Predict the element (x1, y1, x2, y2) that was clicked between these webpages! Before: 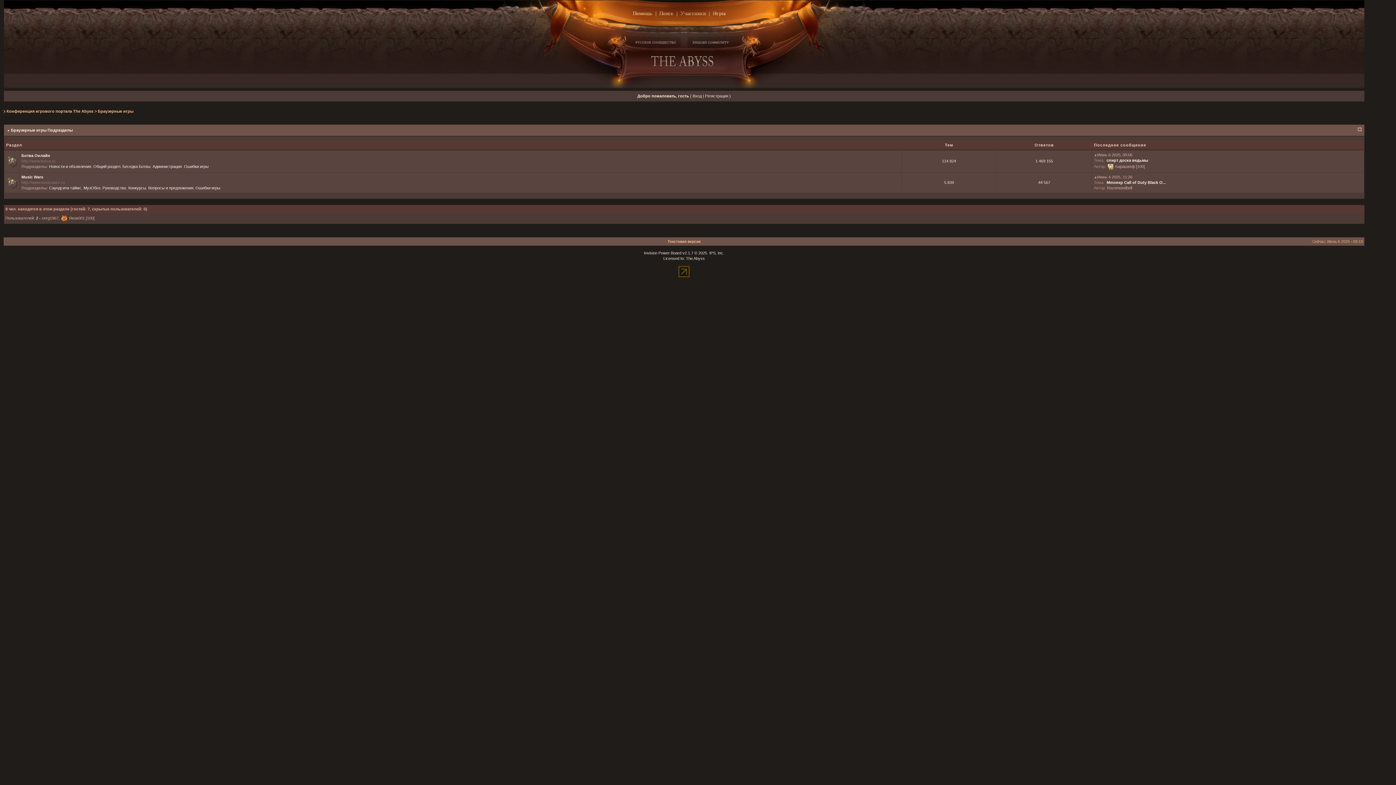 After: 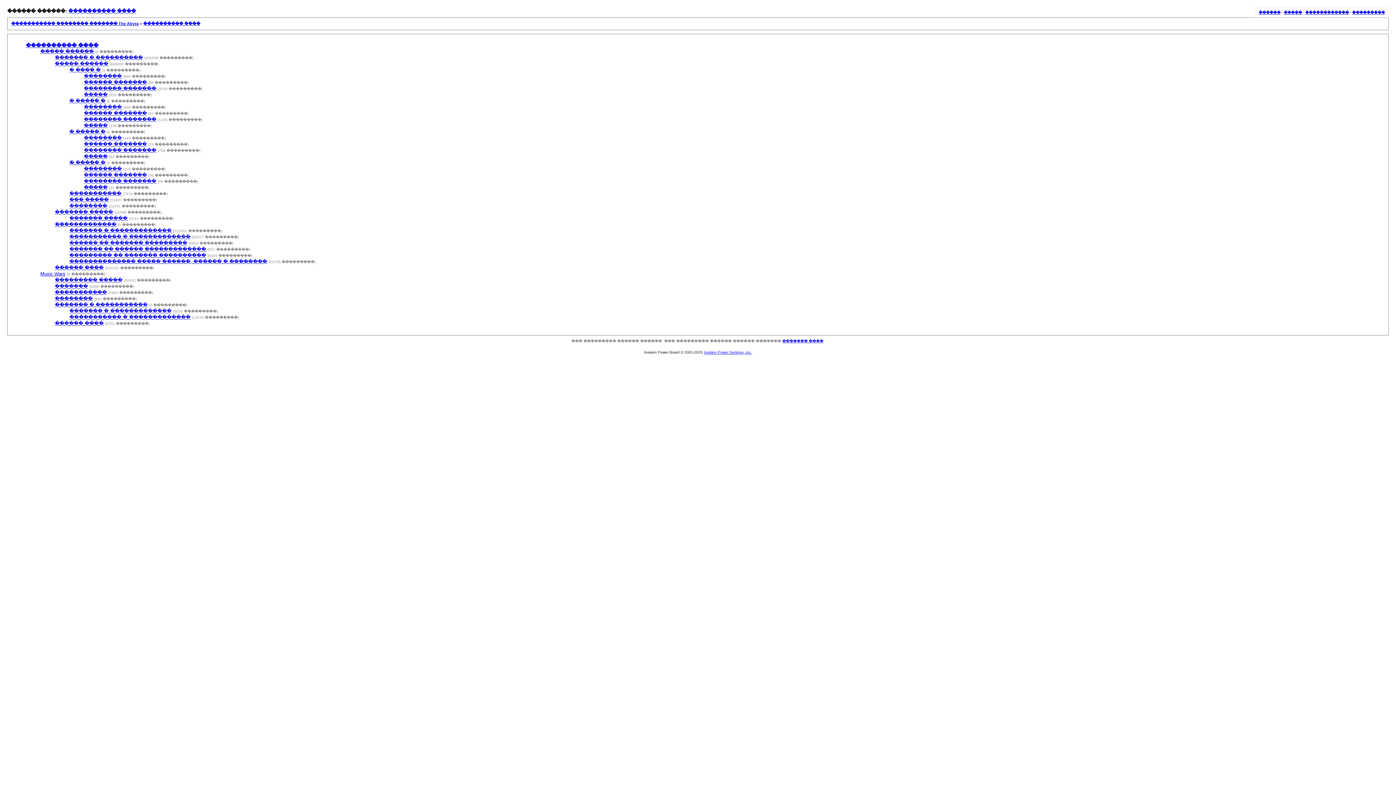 Action: label: Текстовая версия bbox: (667, 239, 700, 243)